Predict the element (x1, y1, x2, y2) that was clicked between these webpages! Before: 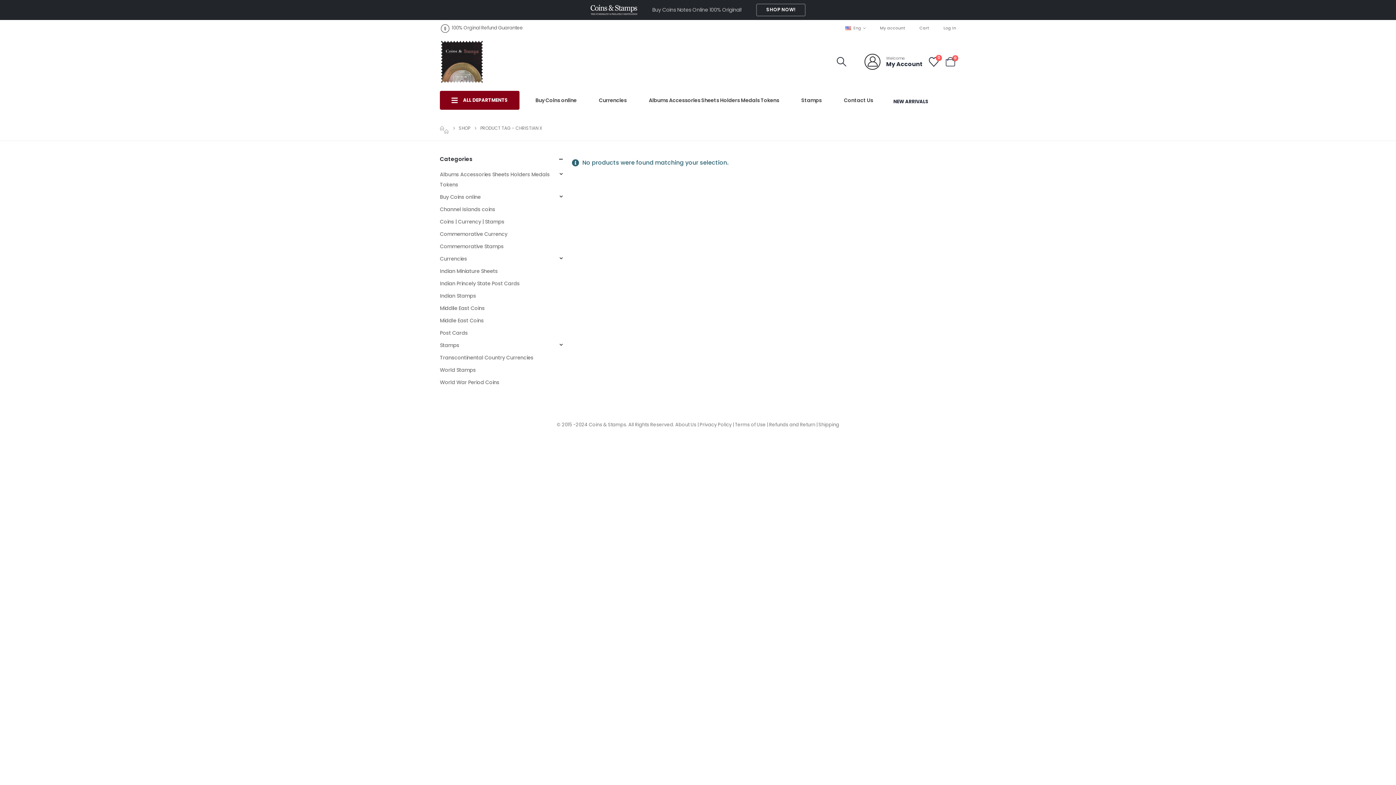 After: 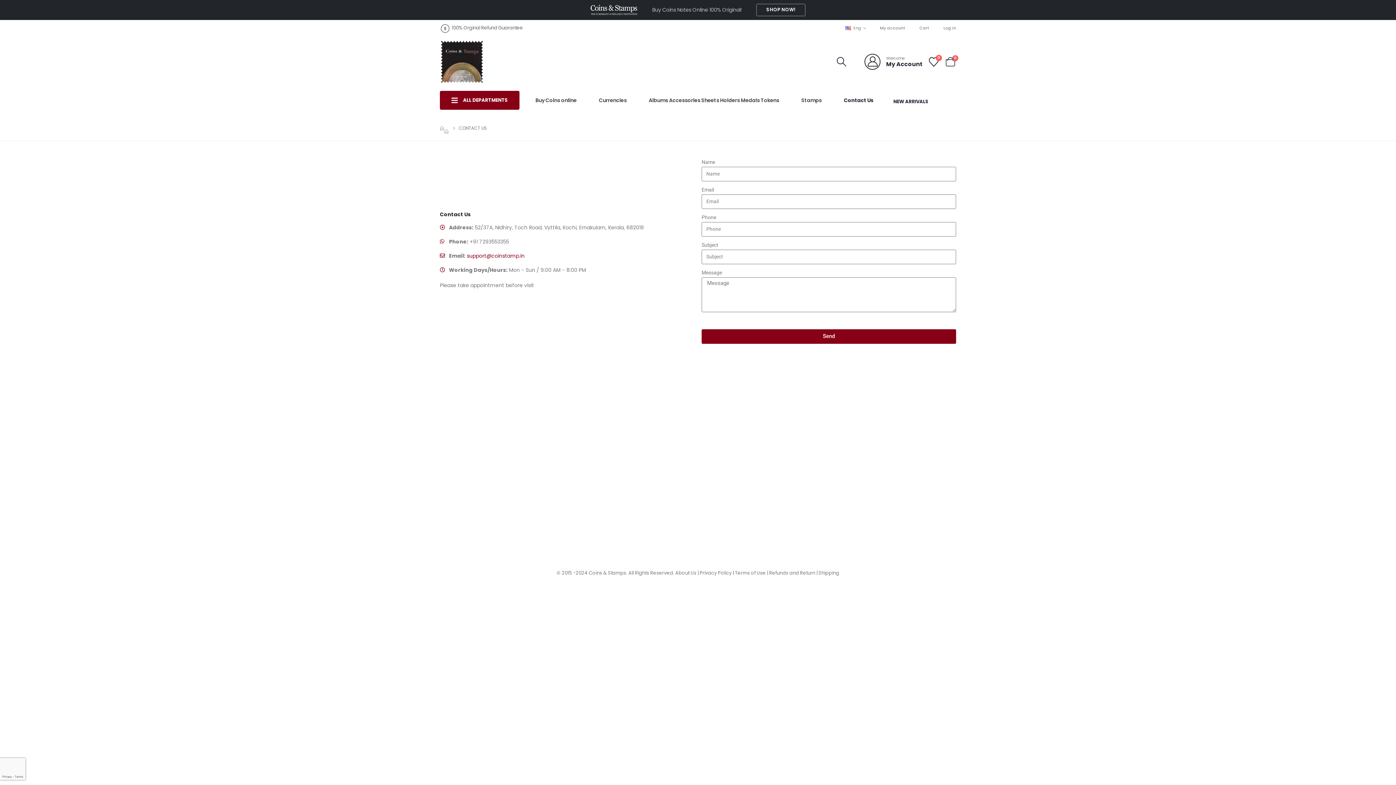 Action: label: Contact Us bbox: (833, 88, 884, 111)